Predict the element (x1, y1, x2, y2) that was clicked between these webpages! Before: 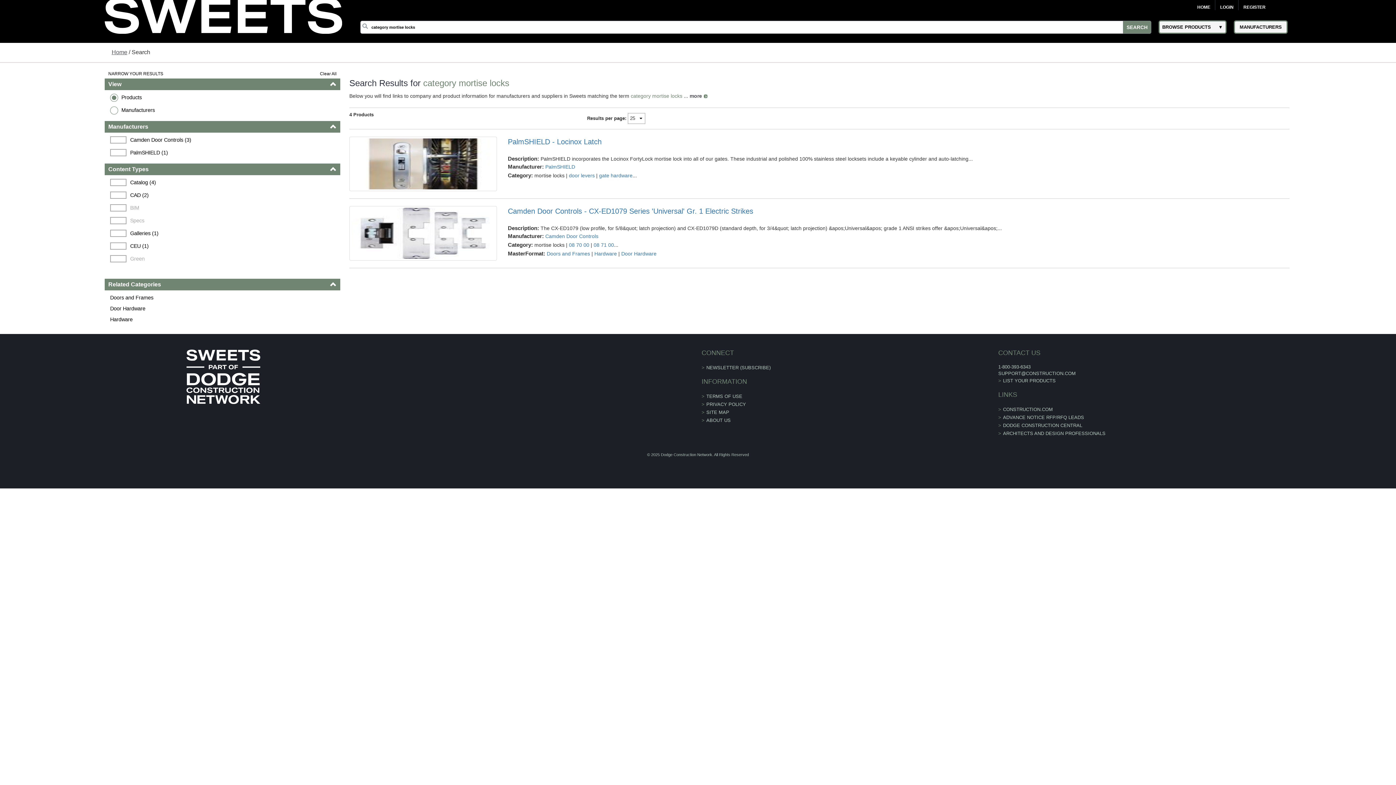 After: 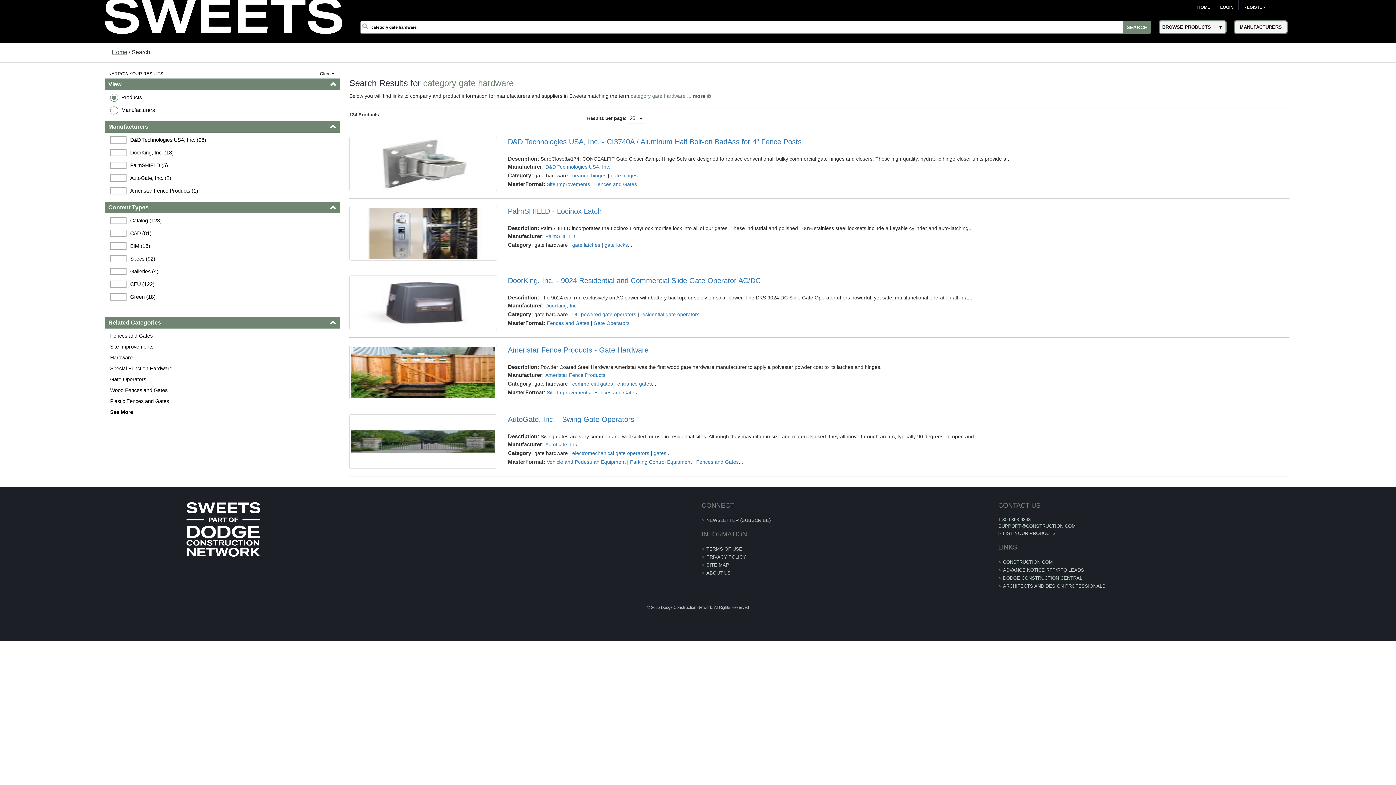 Action: bbox: (599, 172, 632, 178) label: gate hardware